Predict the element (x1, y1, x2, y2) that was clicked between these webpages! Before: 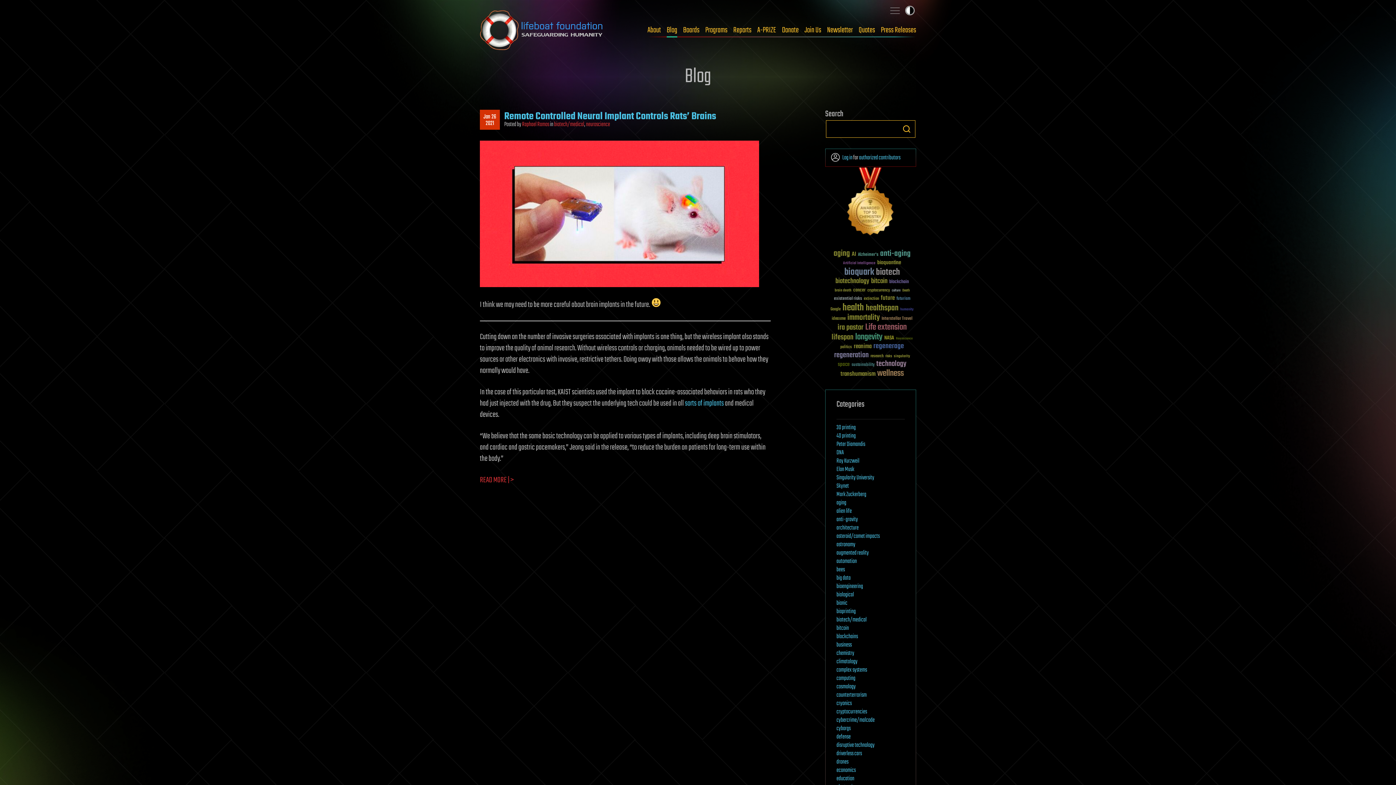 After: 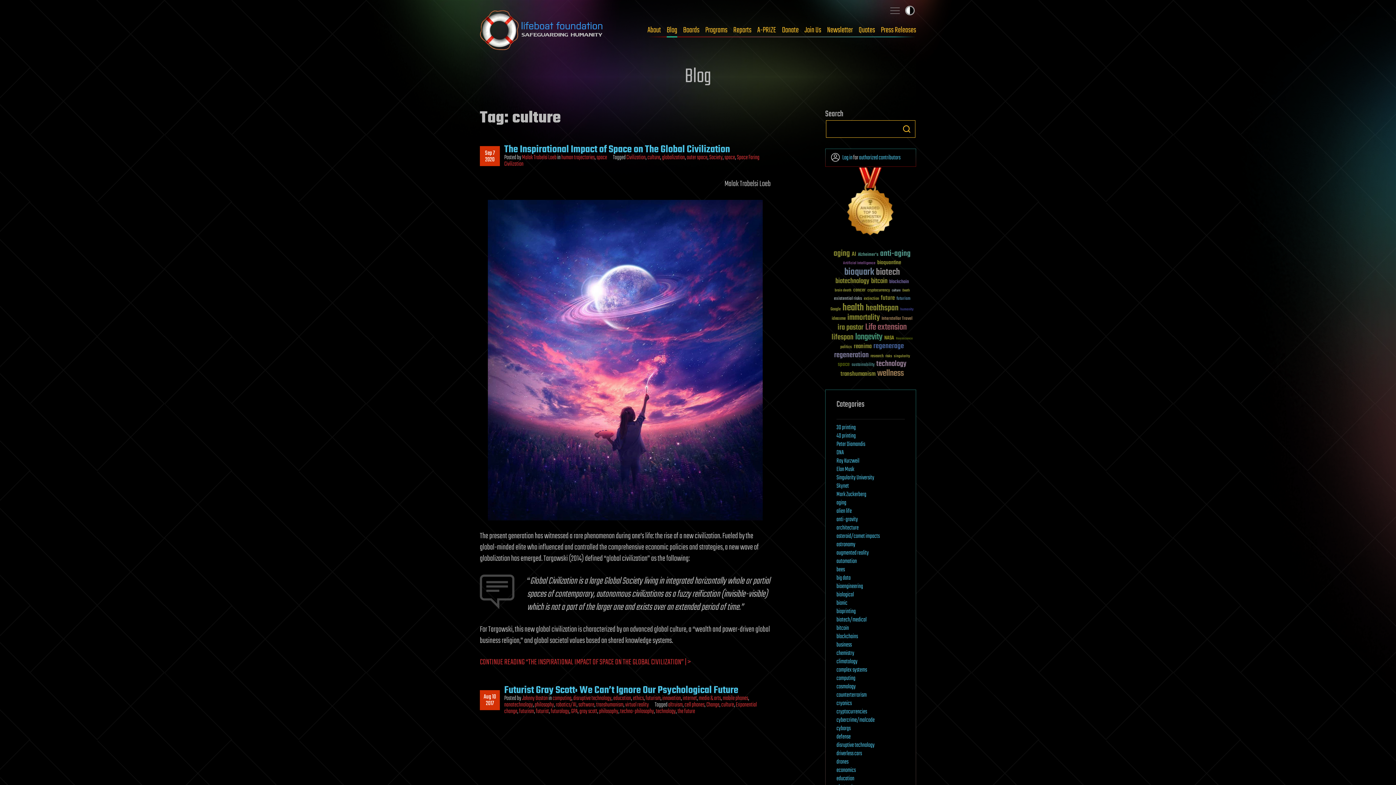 Action: label: culture (24 items) bbox: (892, 288, 900, 292)